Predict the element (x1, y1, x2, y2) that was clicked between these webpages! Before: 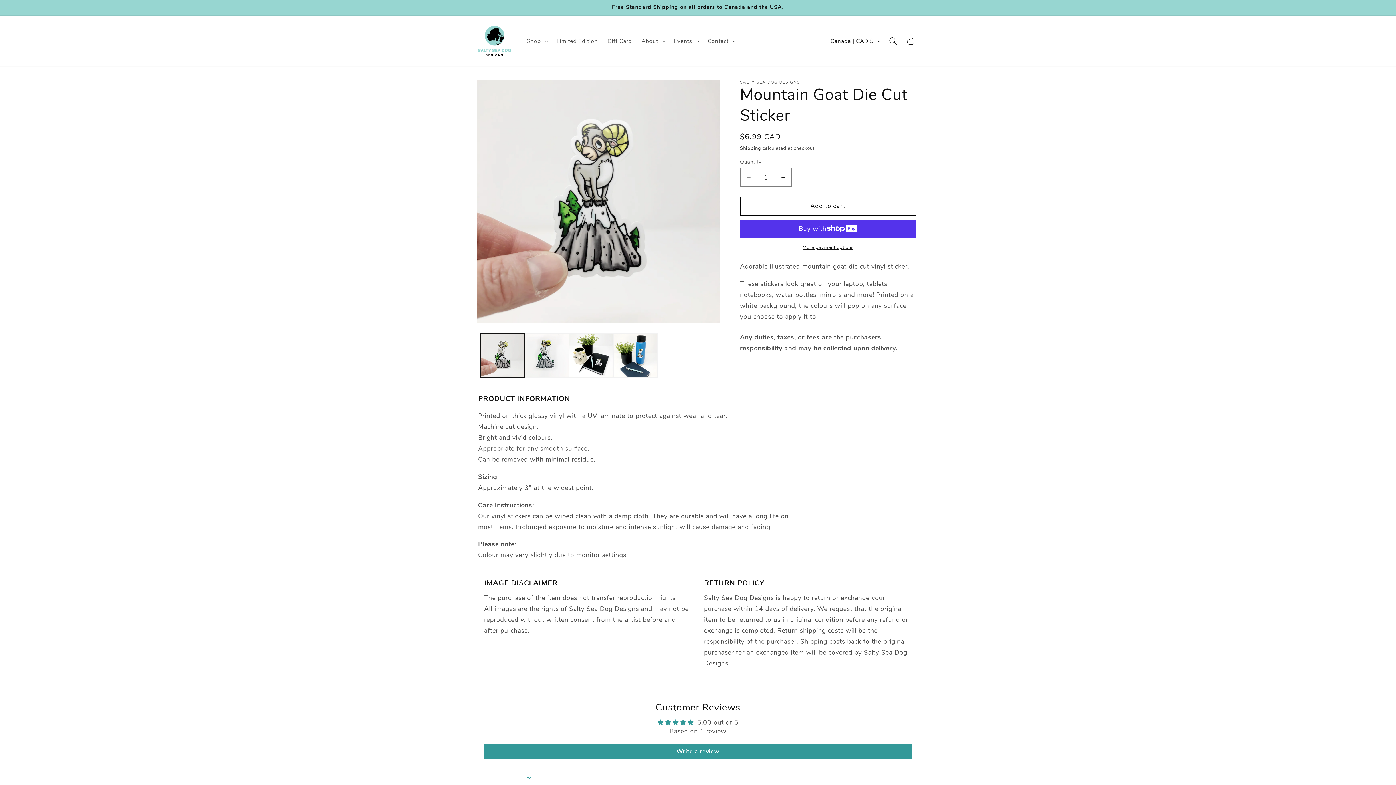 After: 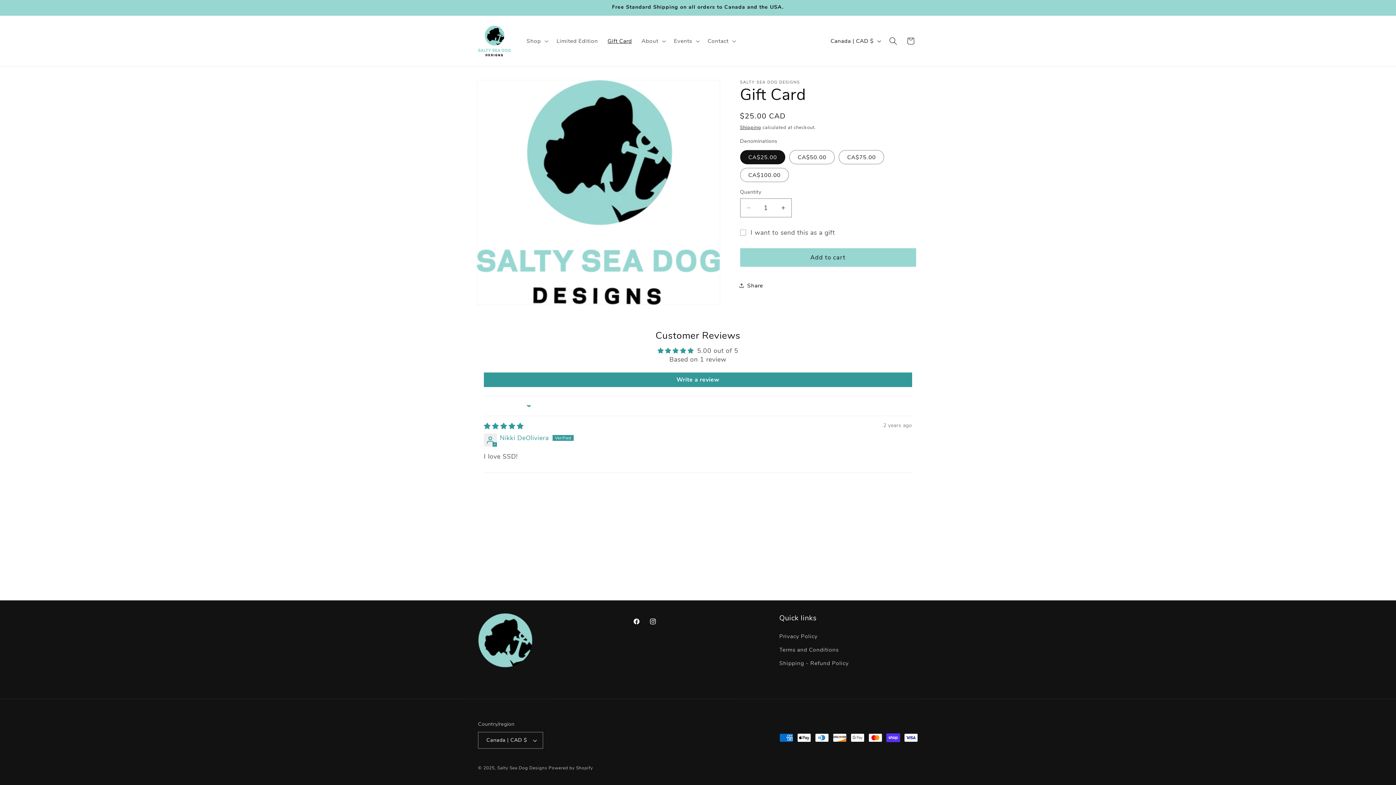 Action: label: Gift Card bbox: (602, 32, 636, 49)